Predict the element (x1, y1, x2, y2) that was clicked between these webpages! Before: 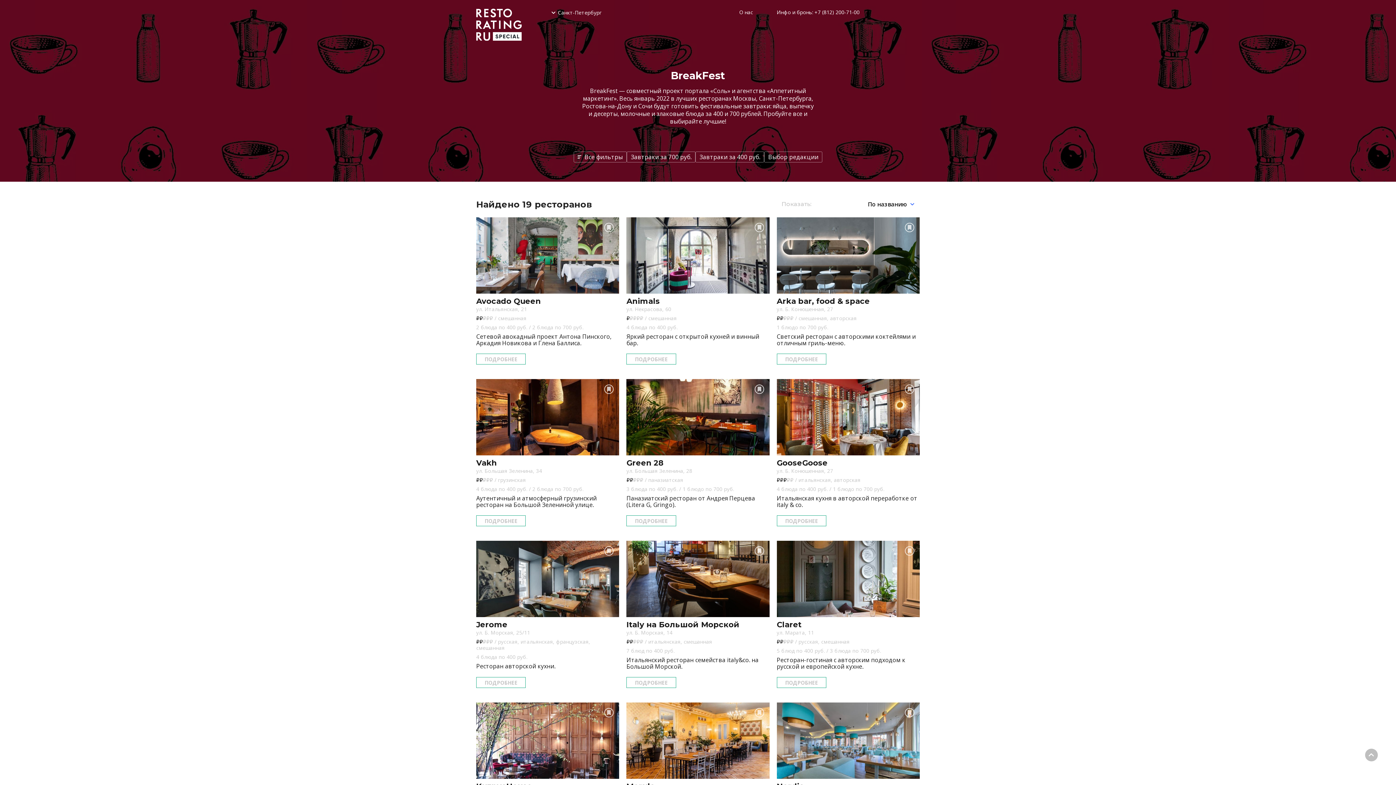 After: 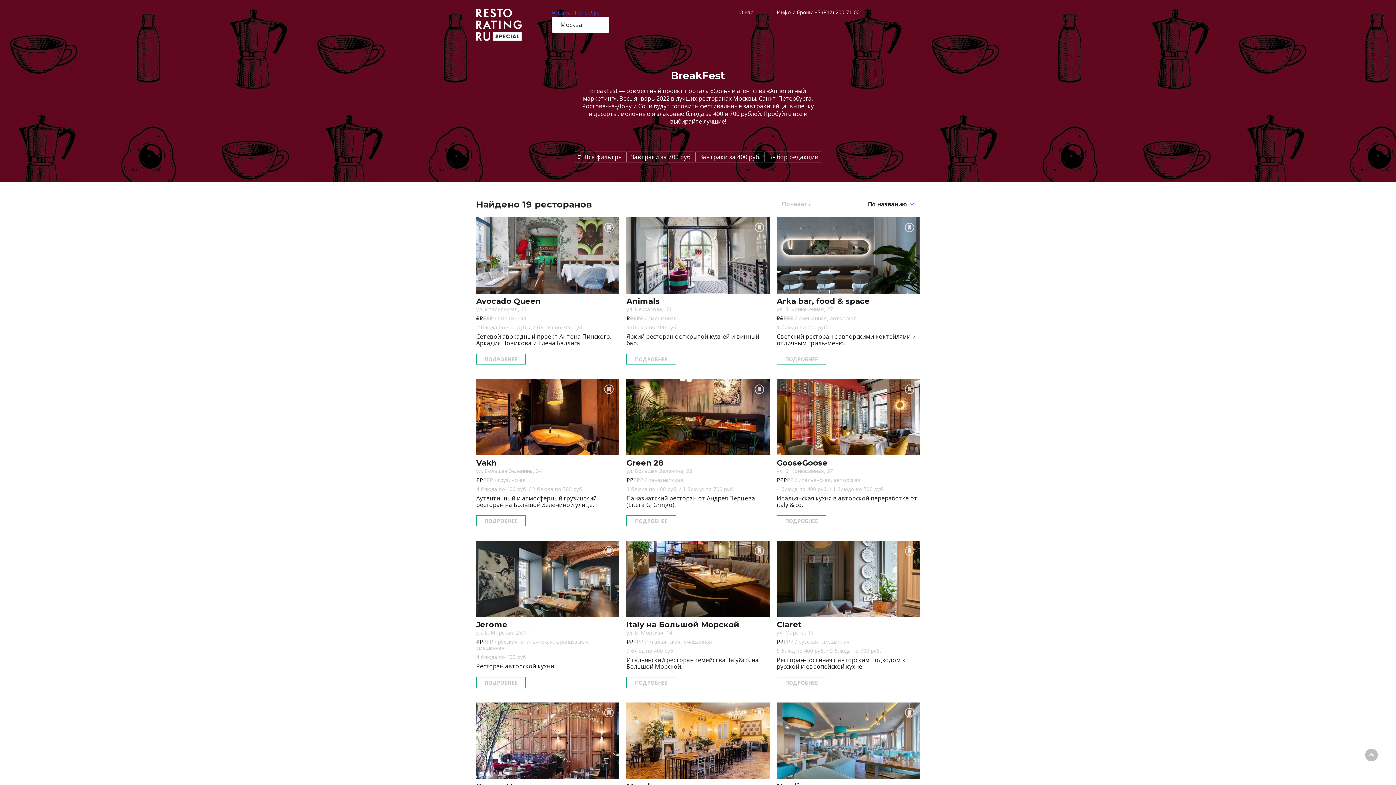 Action: label: Санкт-Петербург bbox: (551, 9, 601, 16)